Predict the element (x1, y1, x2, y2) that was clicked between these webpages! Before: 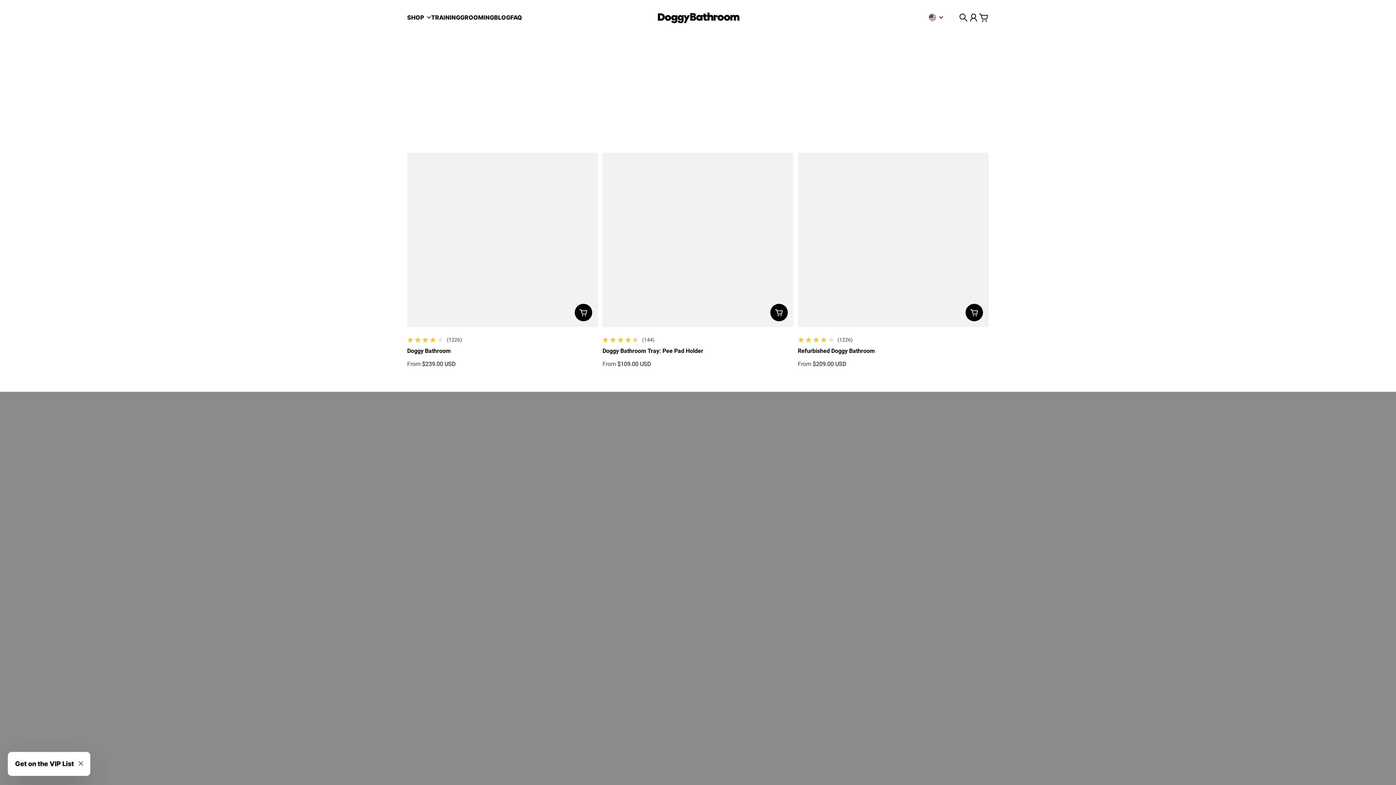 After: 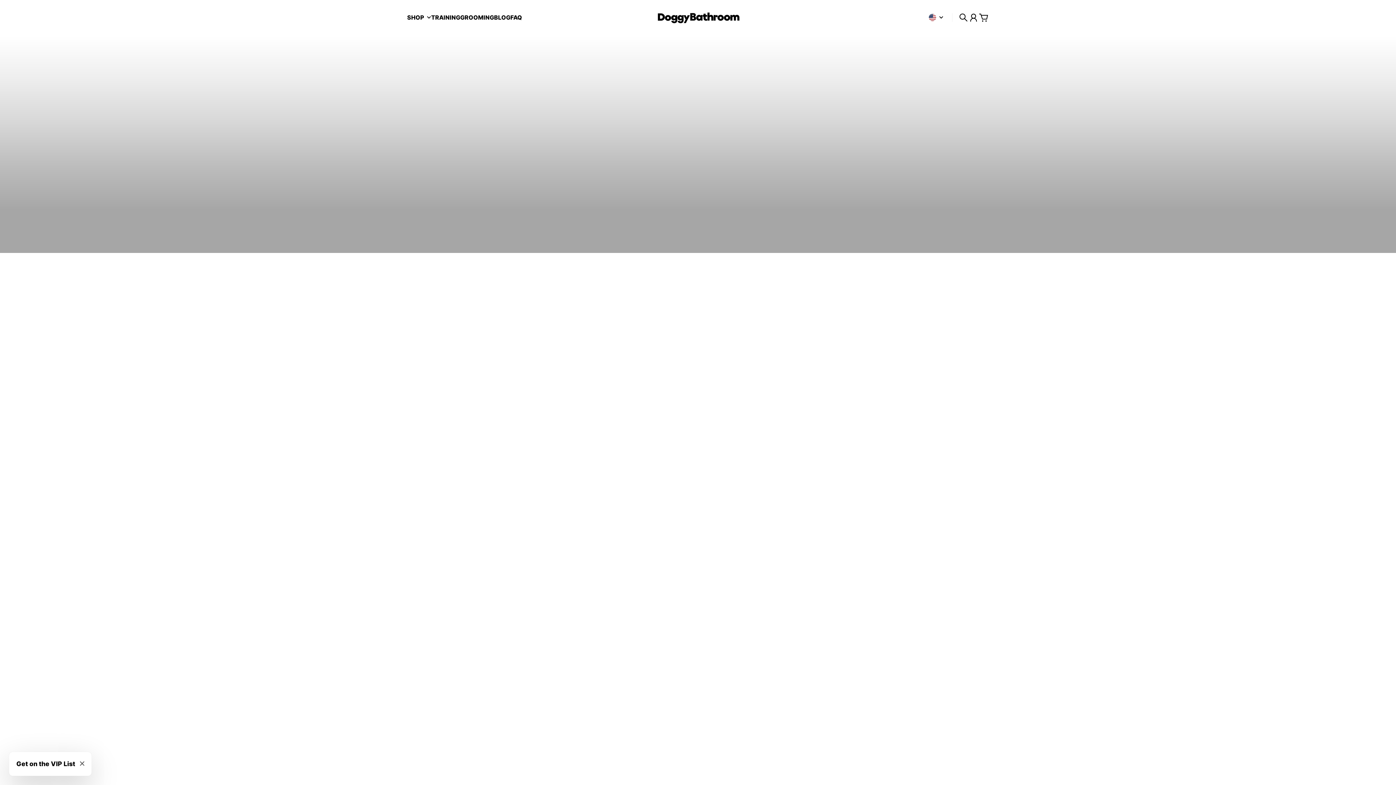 Action: bbox: (510, 14, 522, 20) label: FAQ